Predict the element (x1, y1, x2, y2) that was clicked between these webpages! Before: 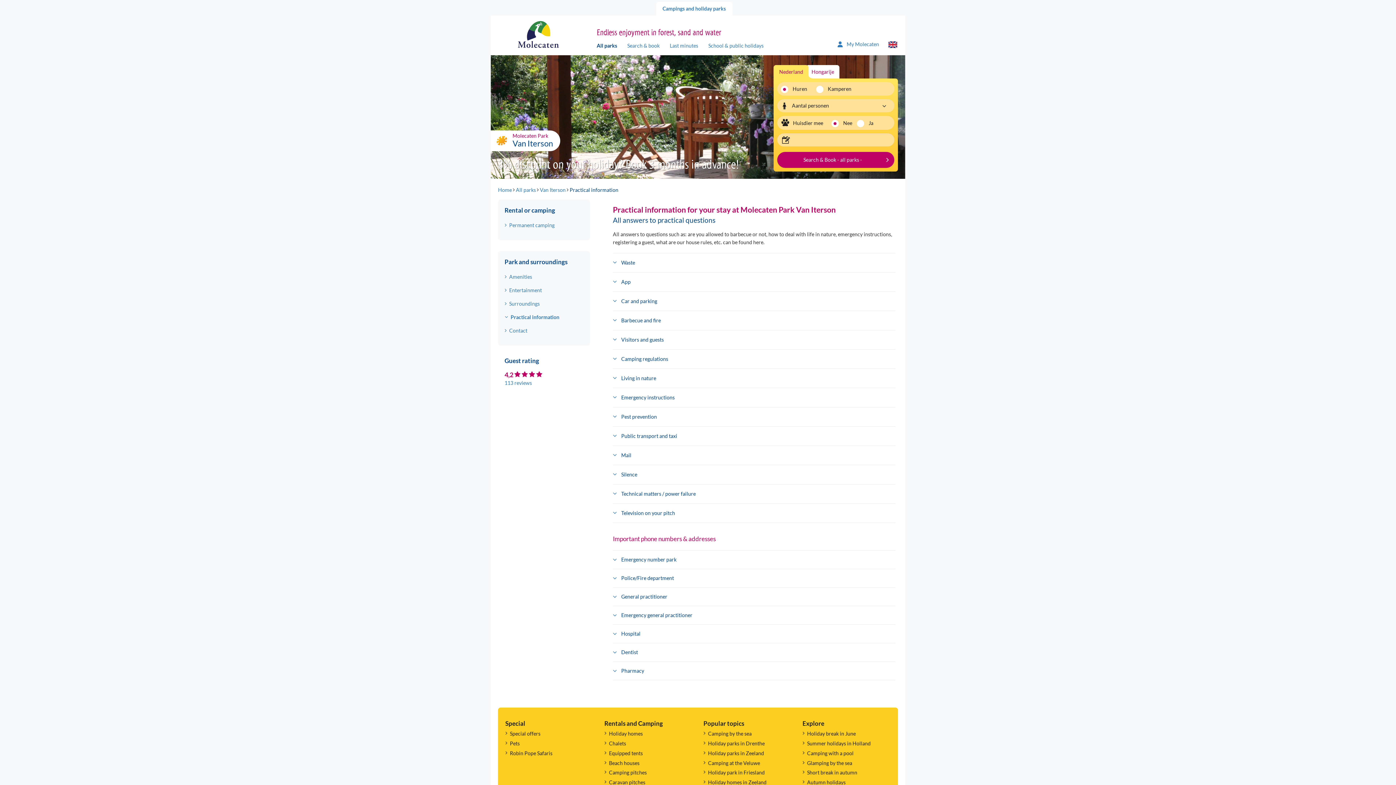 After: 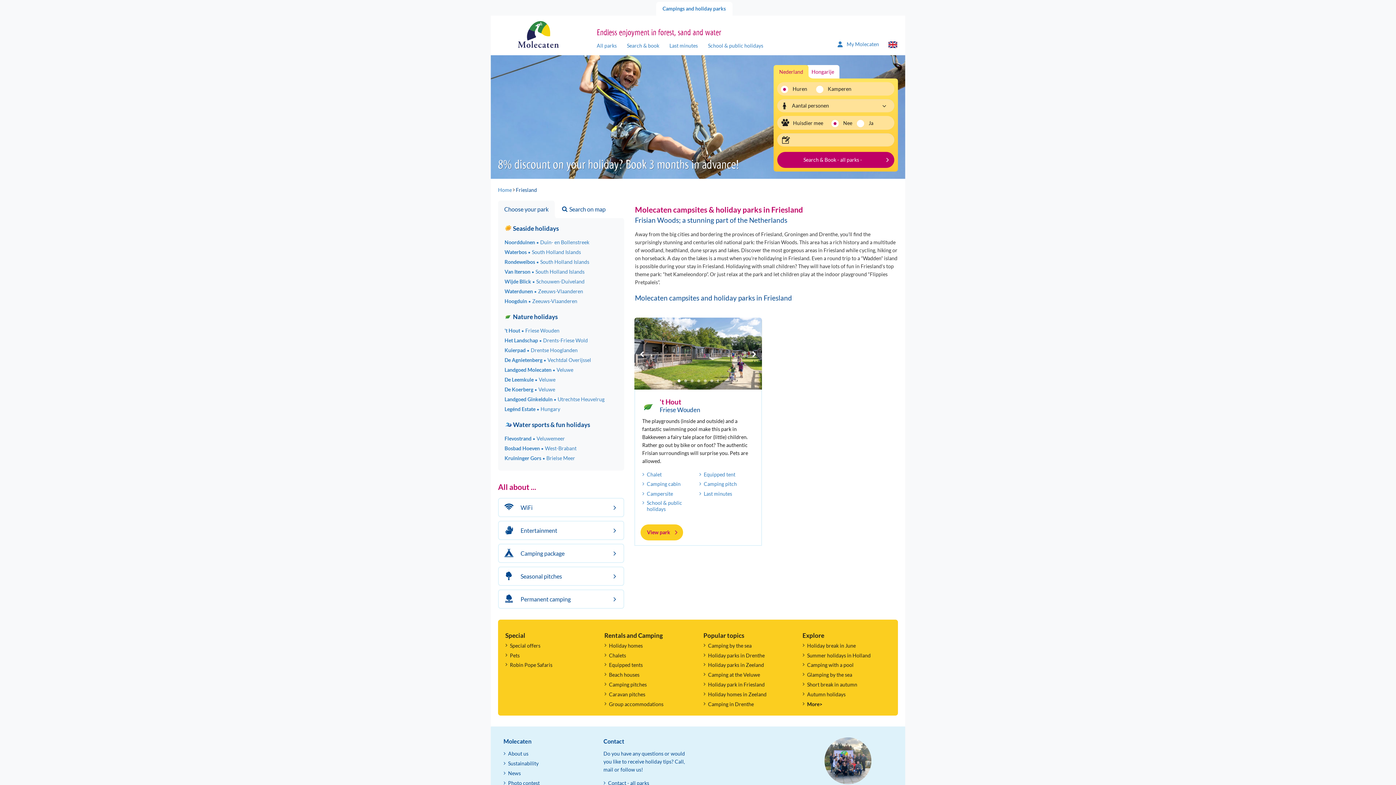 Action: bbox: (708, 769, 764, 776) label: Holiday park in Friesland